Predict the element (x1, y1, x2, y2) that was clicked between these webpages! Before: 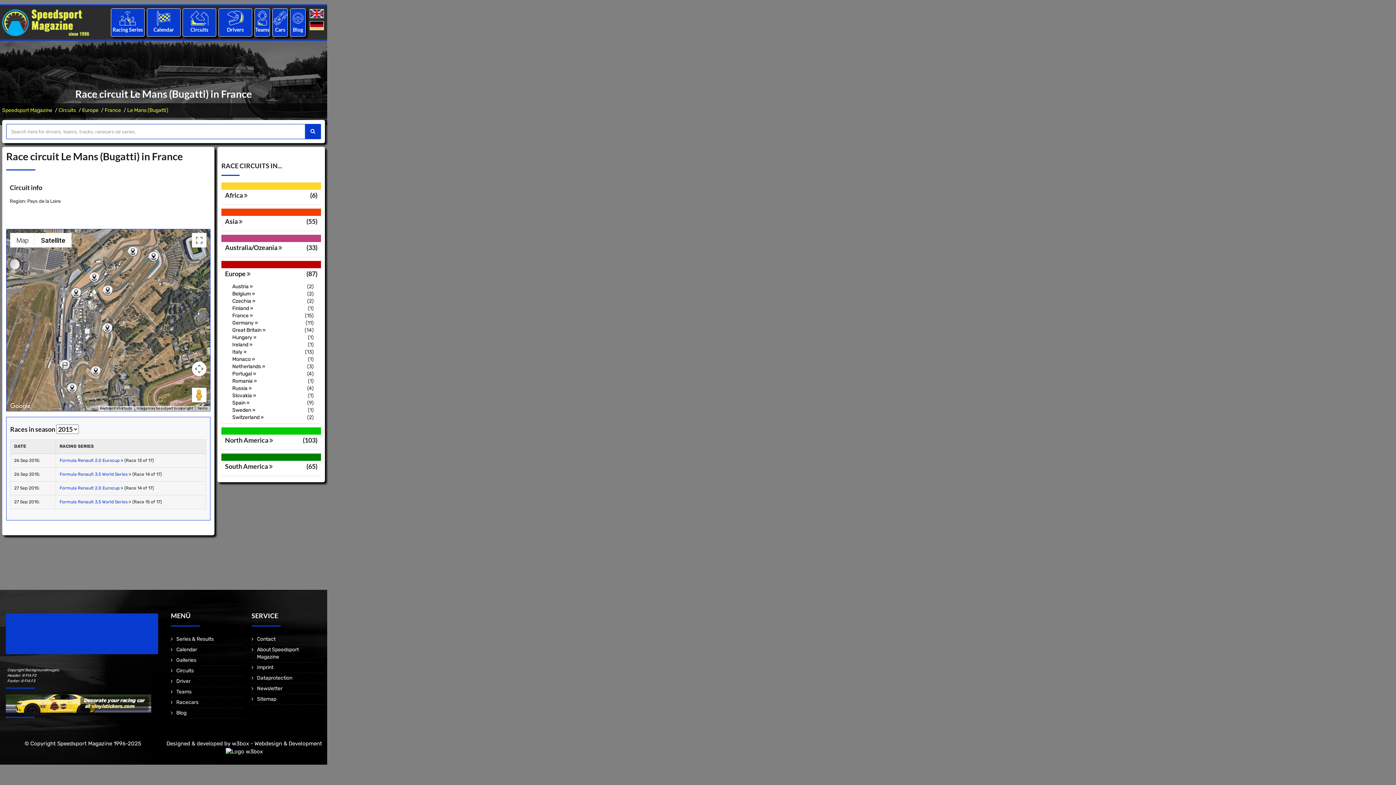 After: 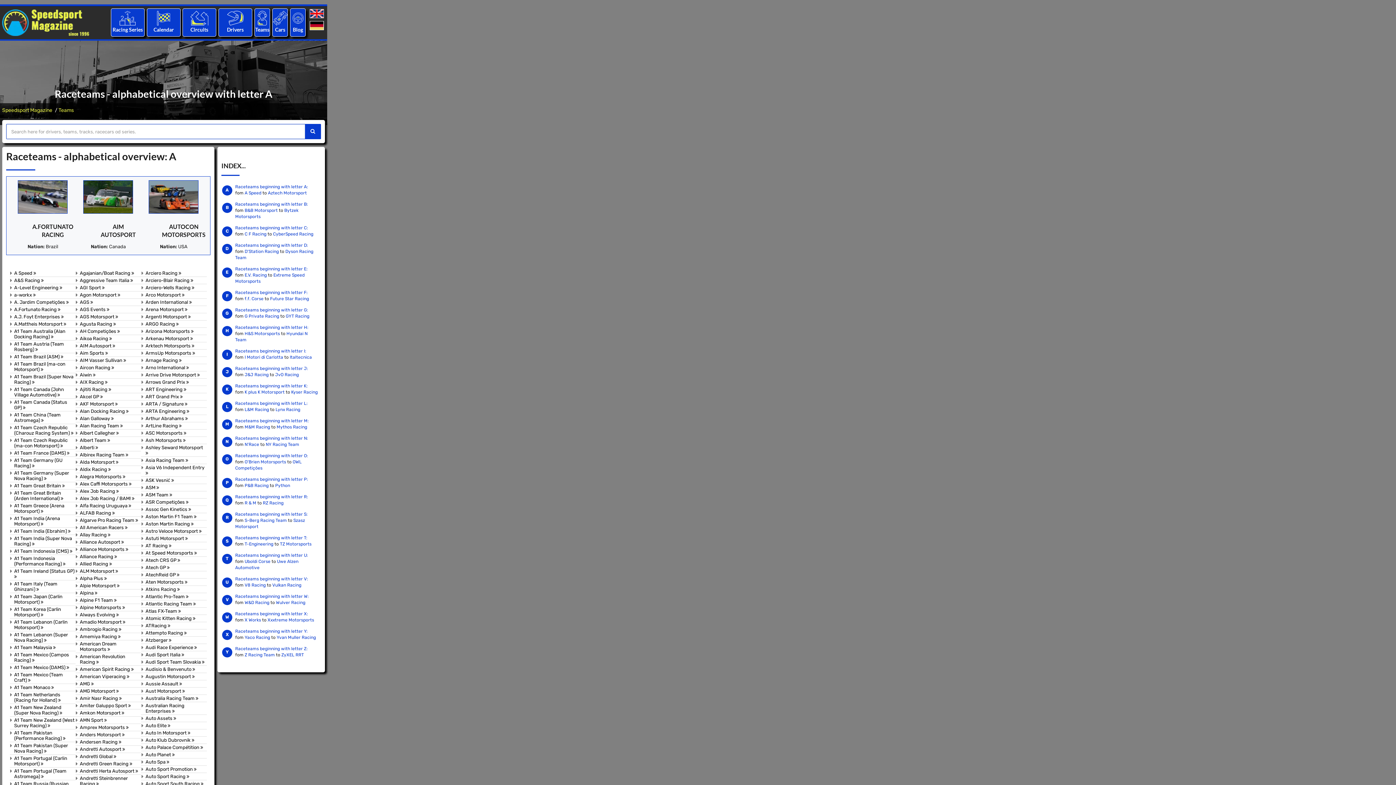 Action: bbox: (255, 26, 269, 32) label: Teams